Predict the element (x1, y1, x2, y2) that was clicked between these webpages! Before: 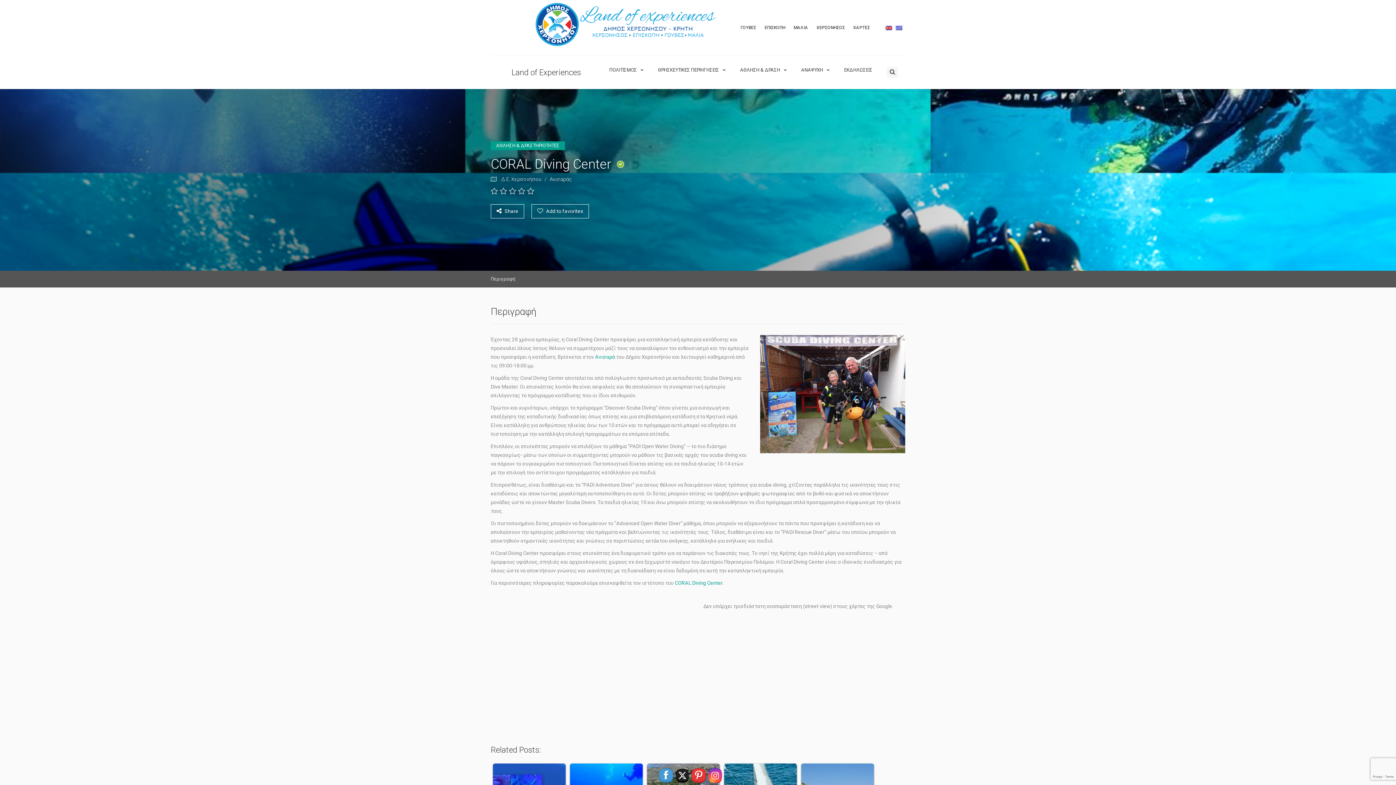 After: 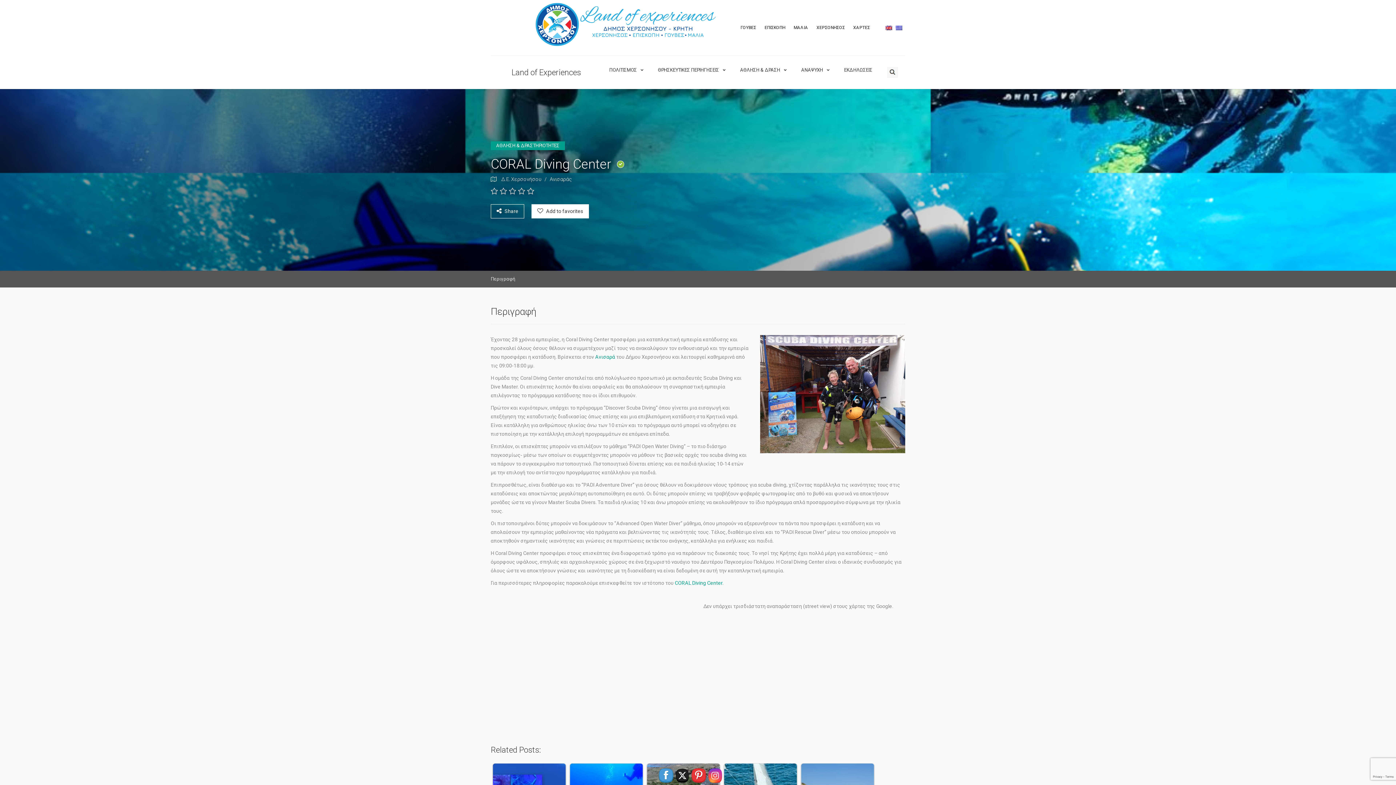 Action: bbox: (531, 204, 589, 218) label:  Add to favorites